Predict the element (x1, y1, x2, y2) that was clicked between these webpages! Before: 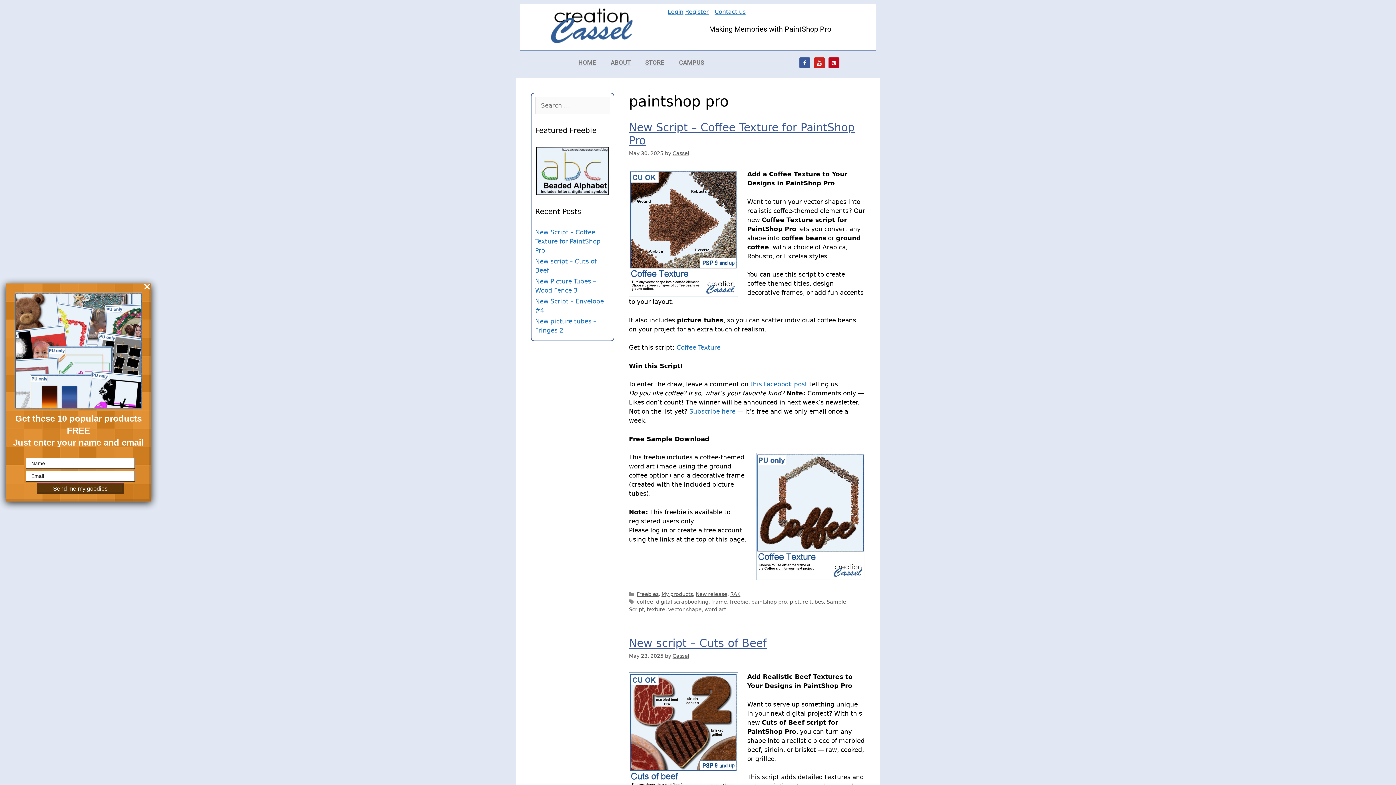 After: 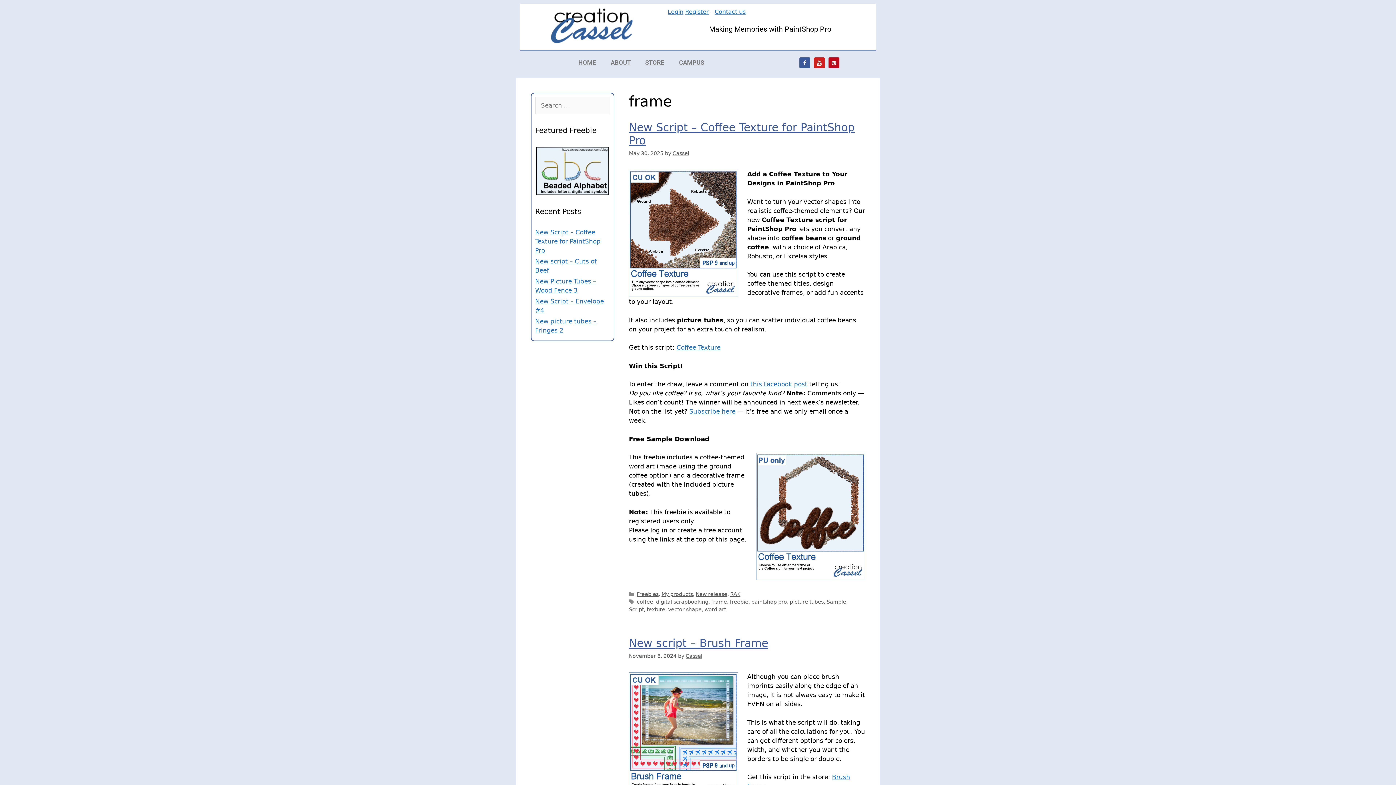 Action: bbox: (711, 599, 727, 605) label: frame